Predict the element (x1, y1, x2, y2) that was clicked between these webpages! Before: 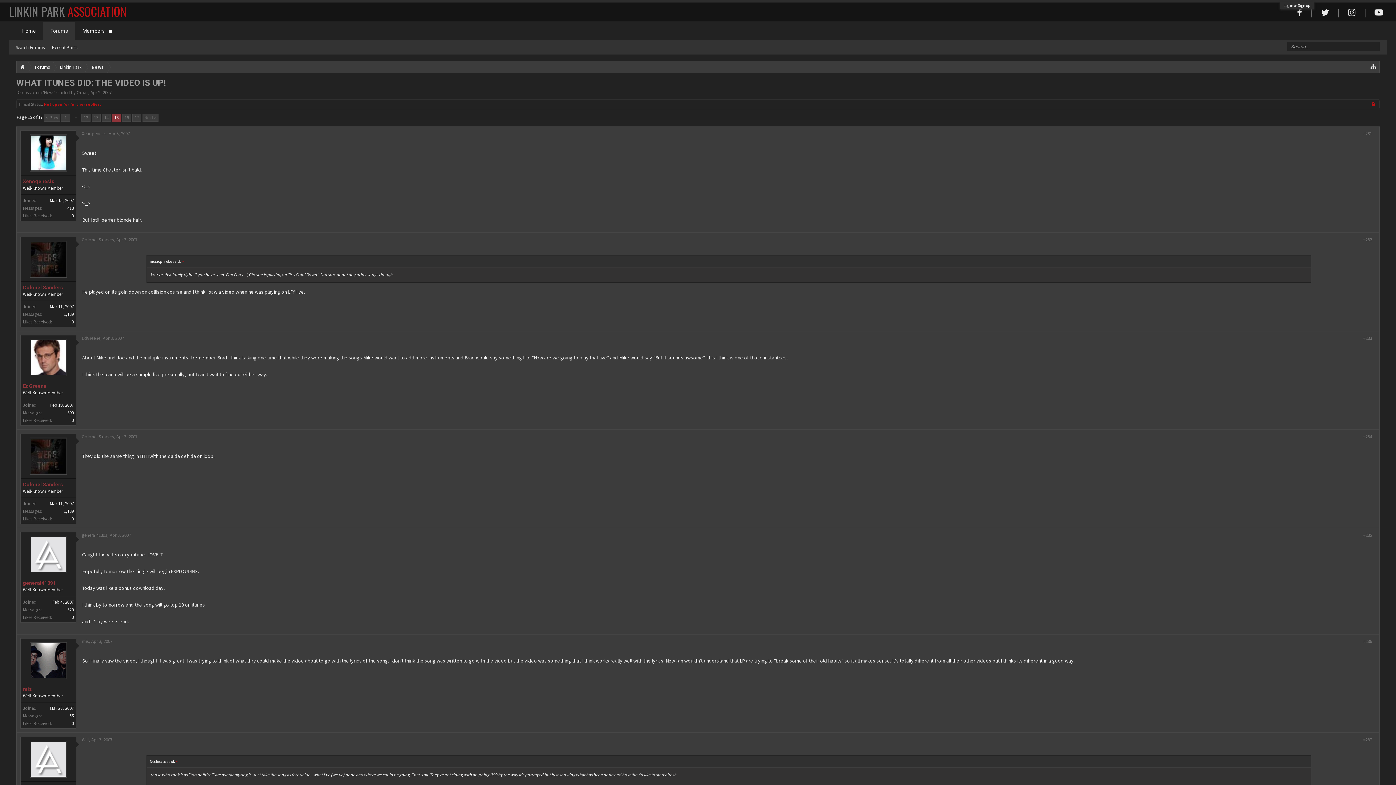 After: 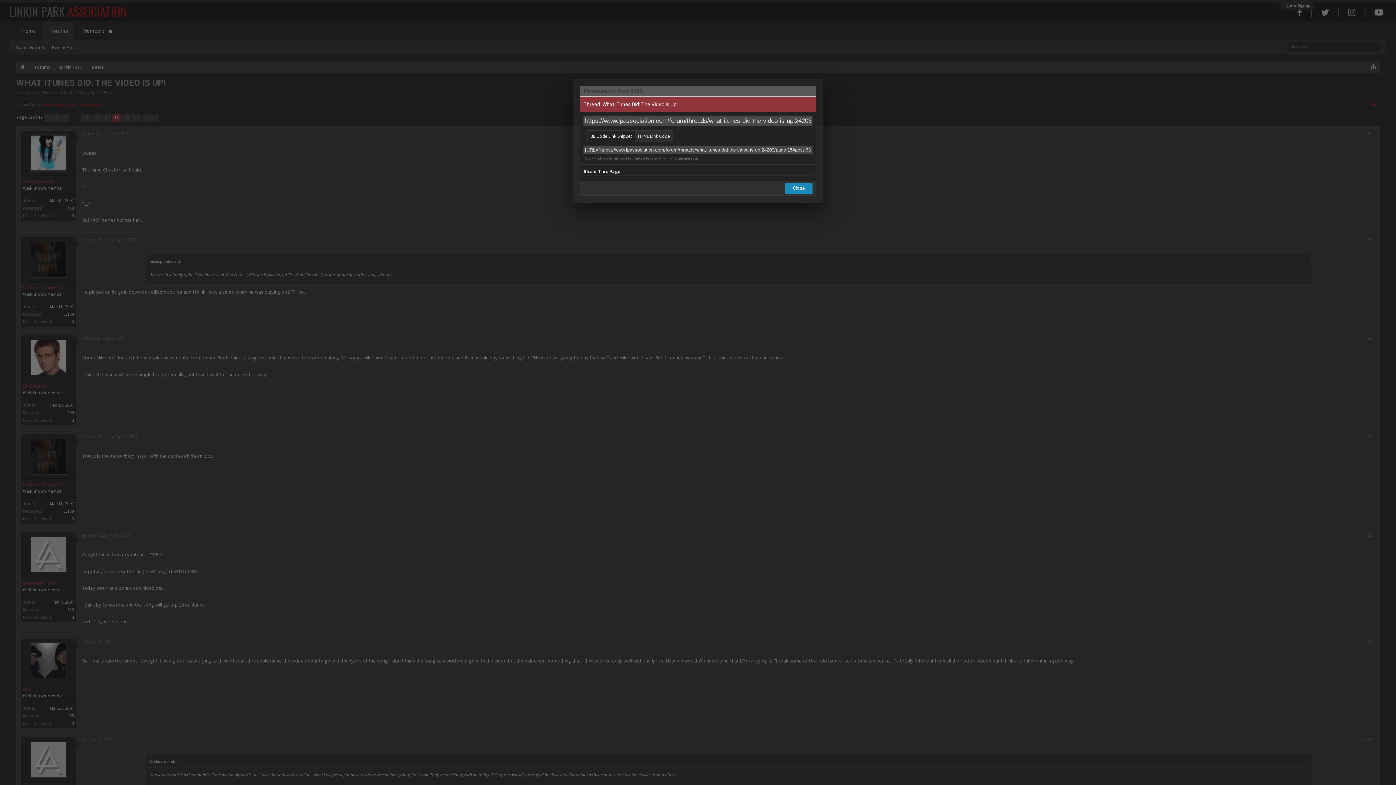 Action: bbox: (1363, 638, 1372, 644) label: #286